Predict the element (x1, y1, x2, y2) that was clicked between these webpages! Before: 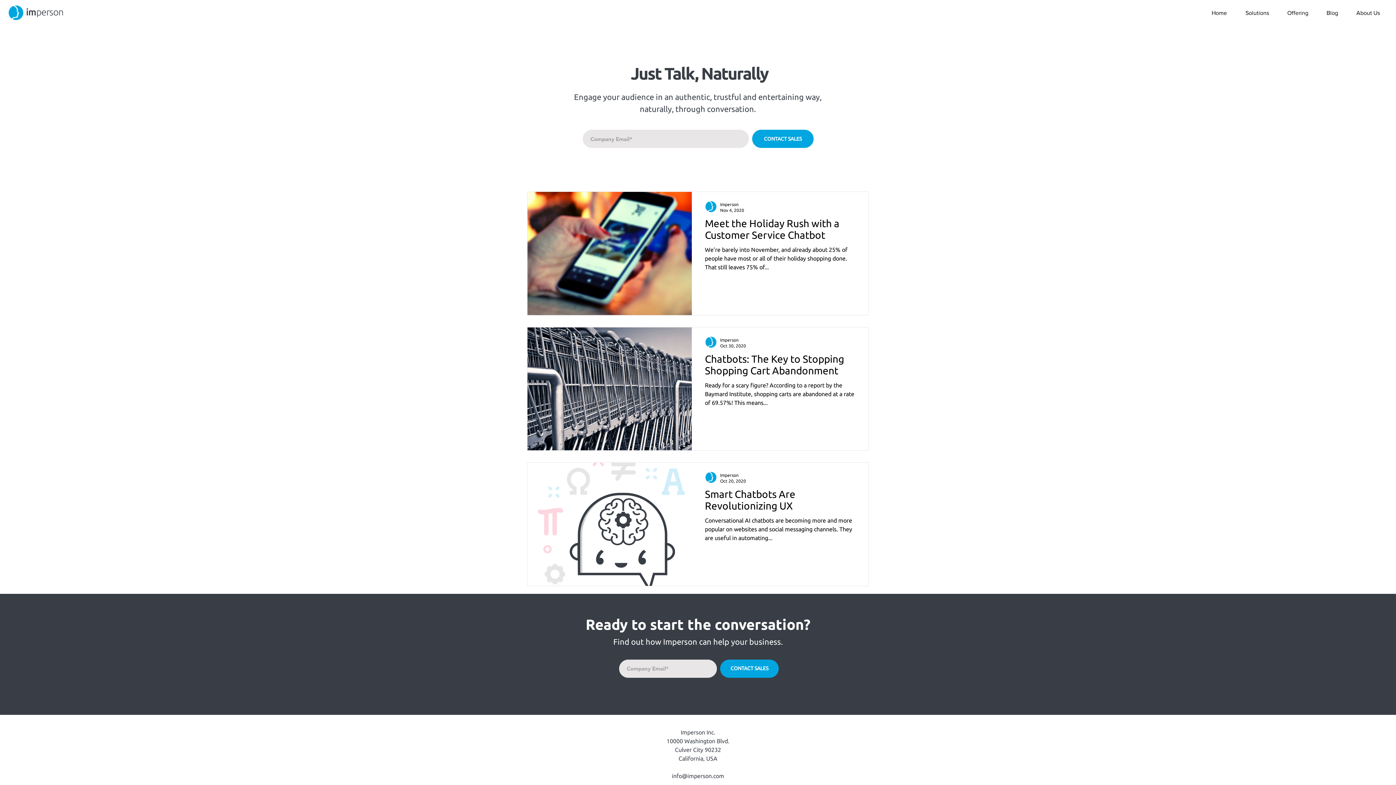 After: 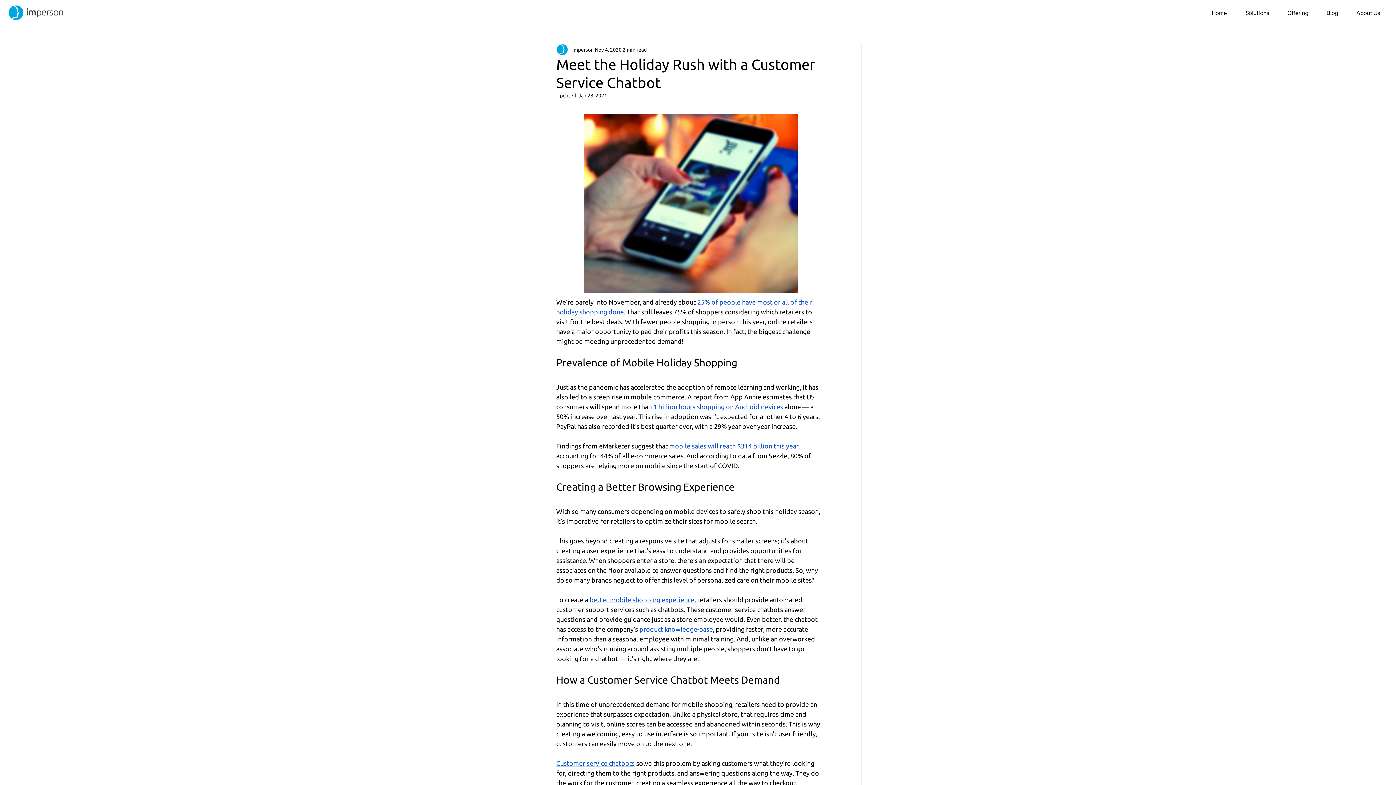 Action: label: Meet the Holiday Rush with a Customer Service Chatbot bbox: (705, 217, 855, 245)